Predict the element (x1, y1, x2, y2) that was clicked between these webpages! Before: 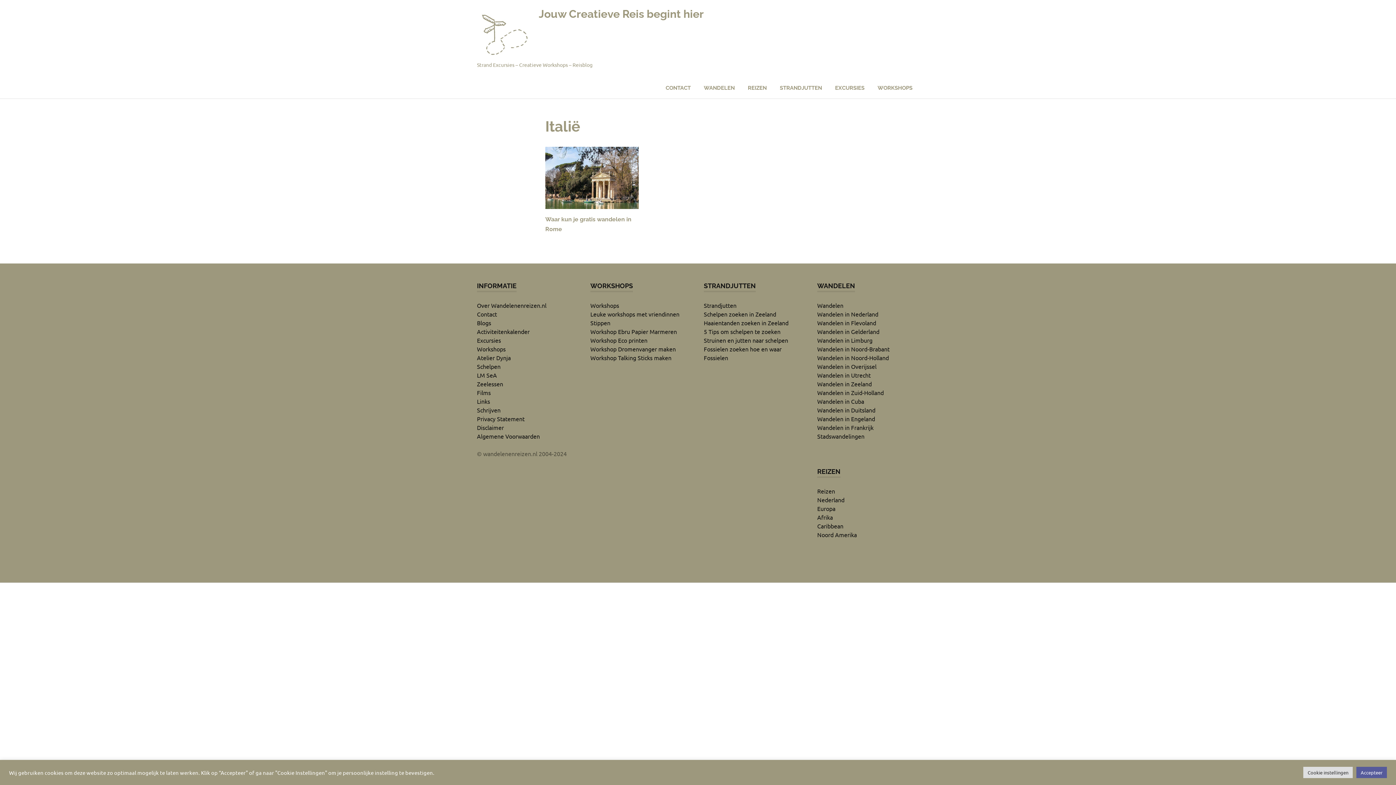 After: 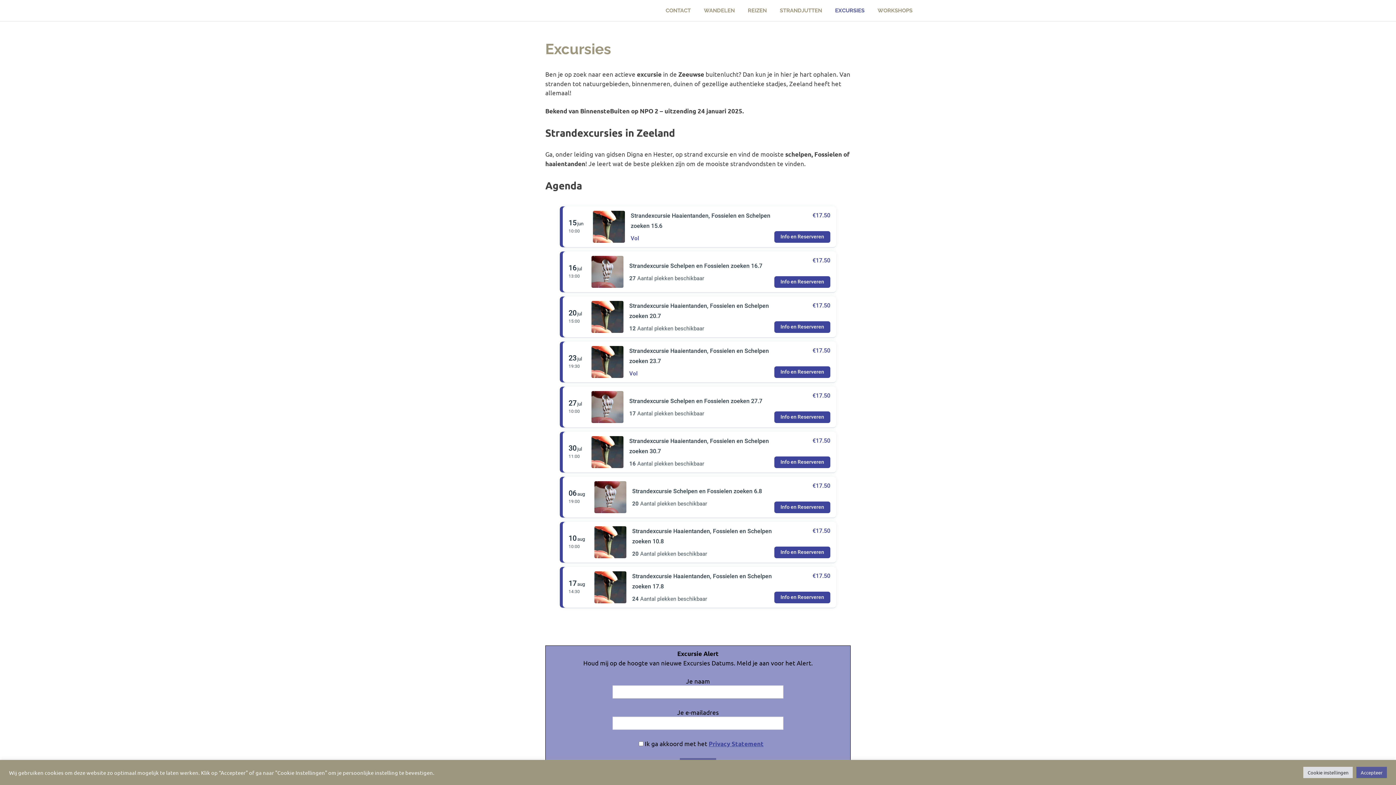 Action: bbox: (828, 77, 871, 98) label: EXCURSIES